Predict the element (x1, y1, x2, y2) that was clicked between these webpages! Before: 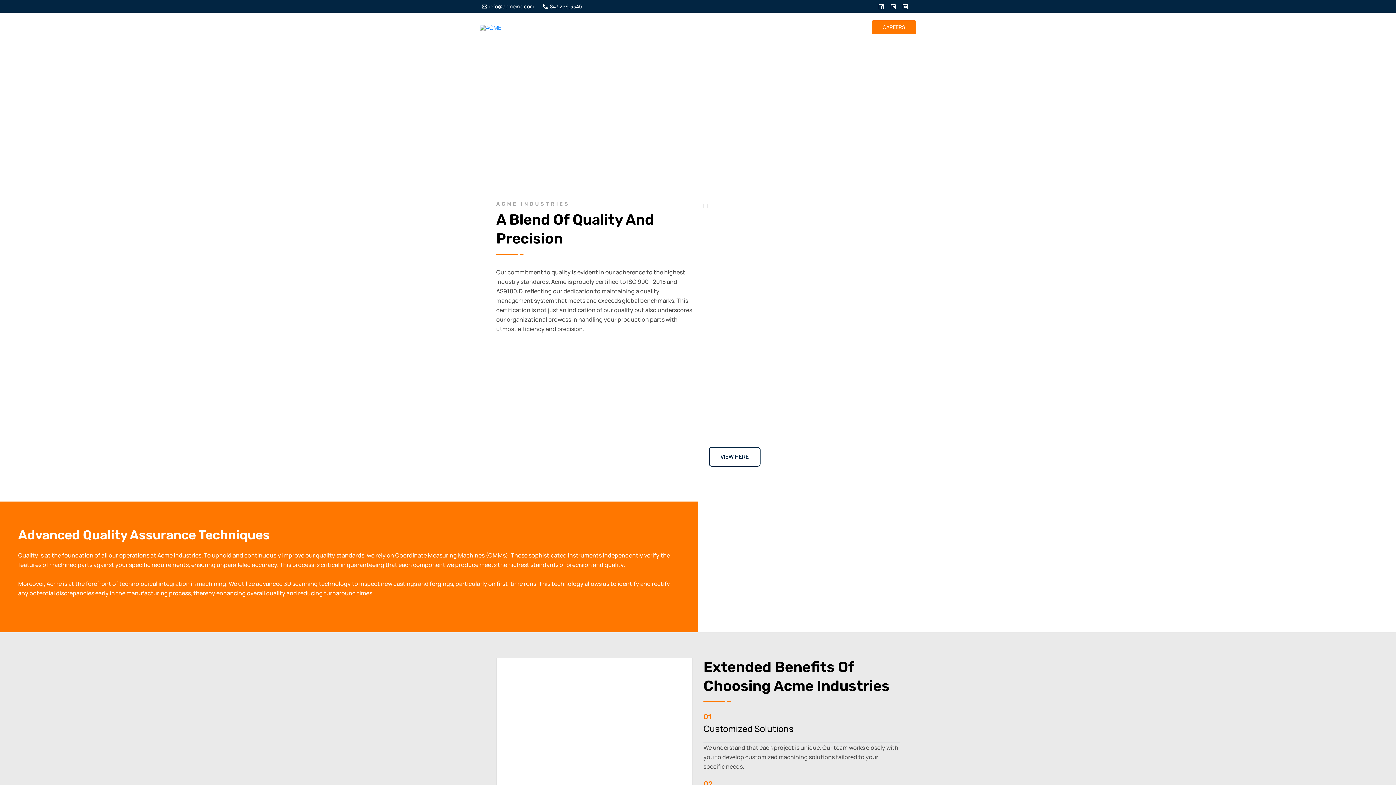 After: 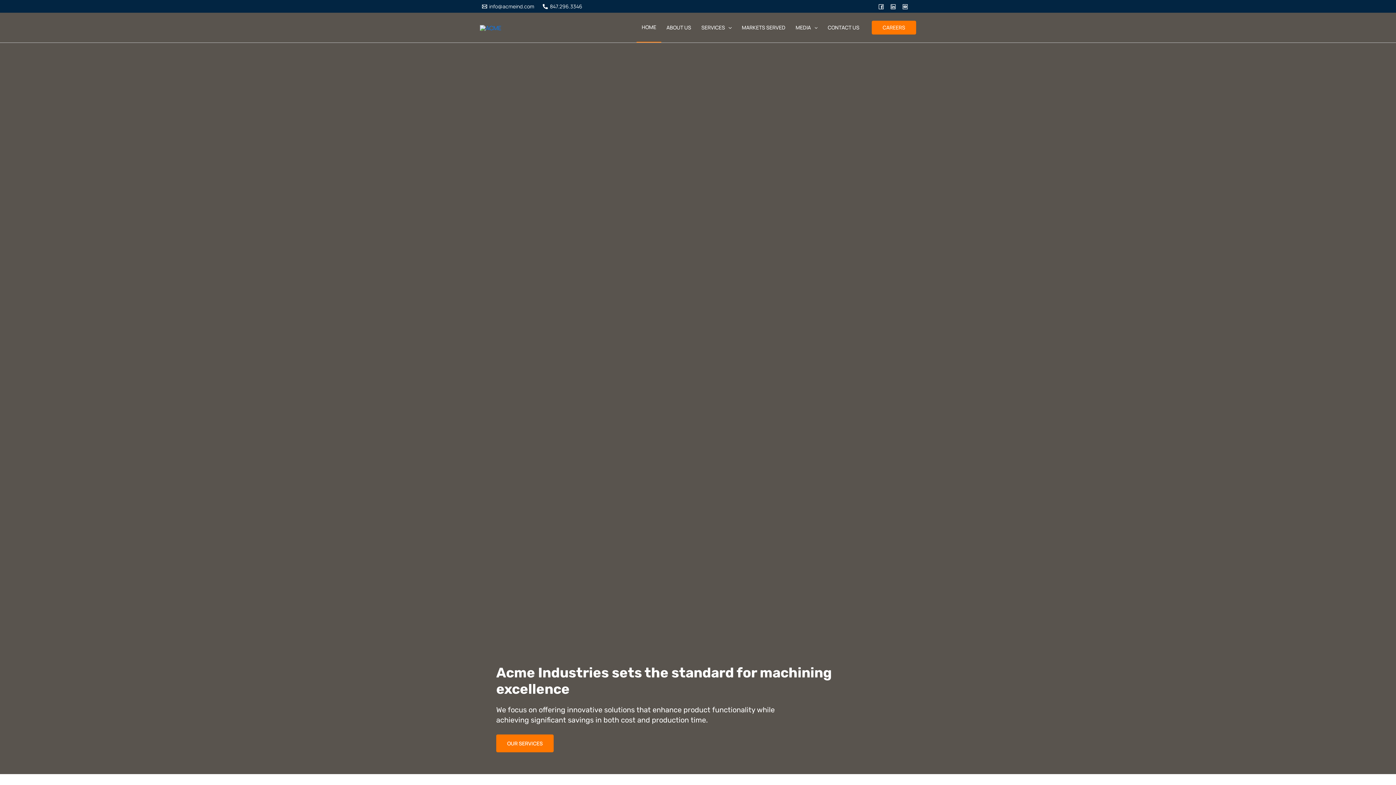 Action: bbox: (480, 22, 501, 30)